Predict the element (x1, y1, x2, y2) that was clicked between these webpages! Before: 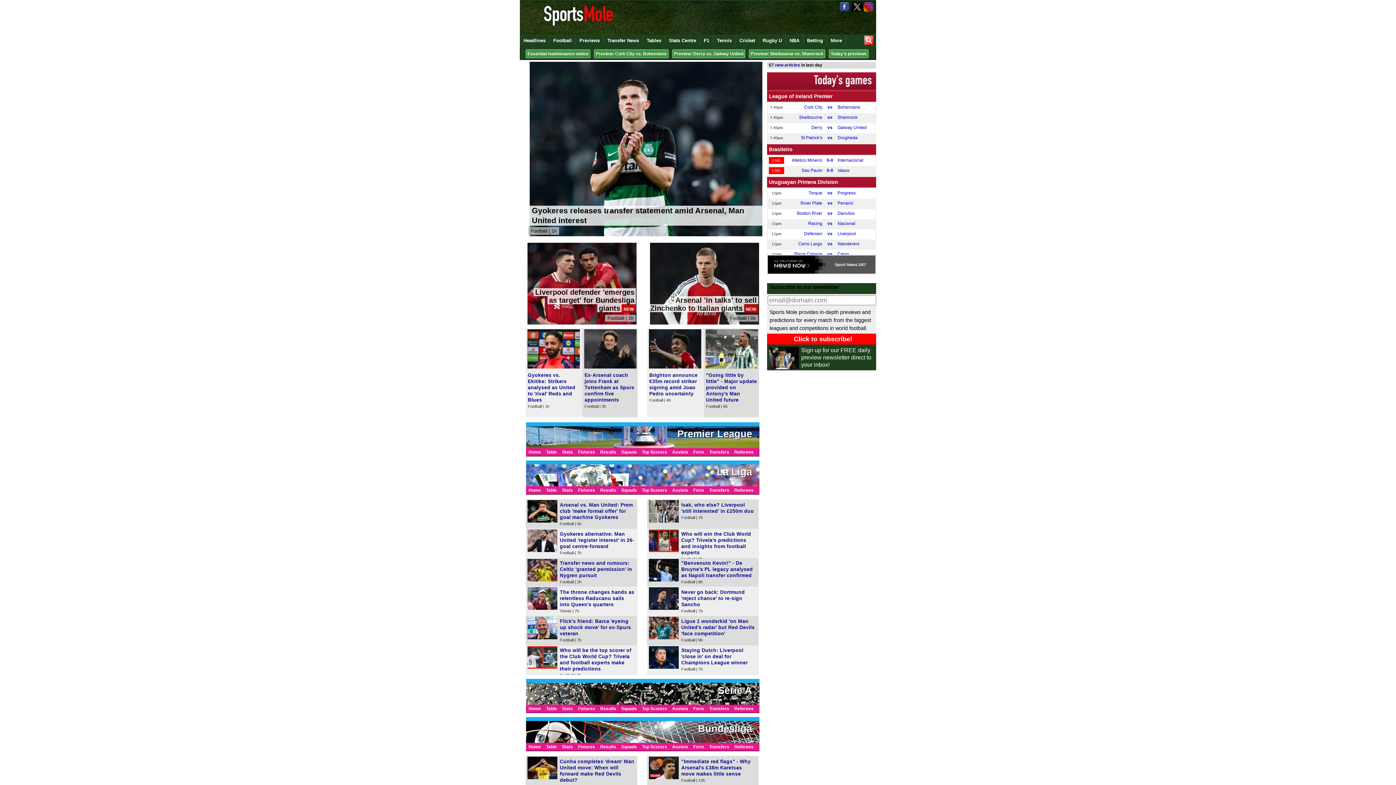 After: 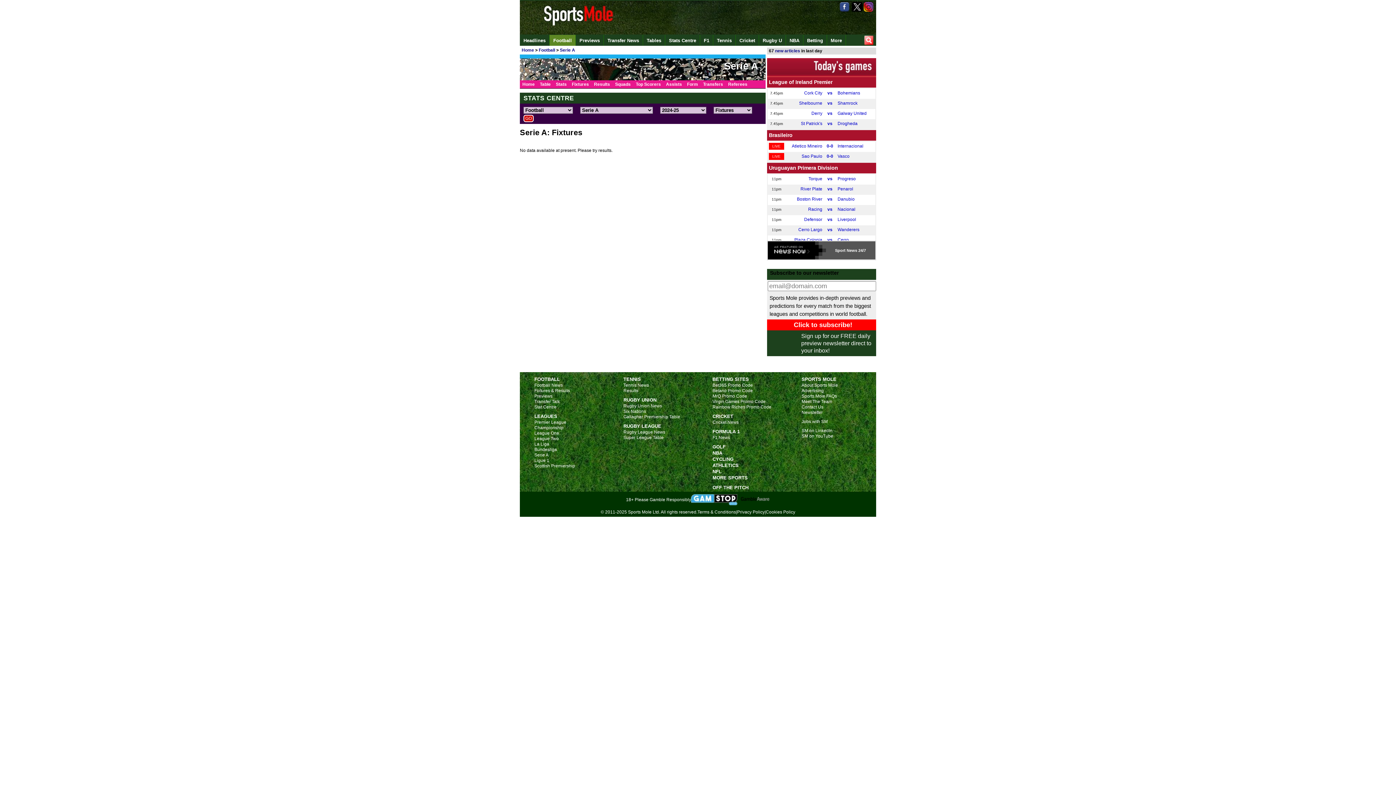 Action: bbox: (575, 705, 597, 713) label: Fixtures